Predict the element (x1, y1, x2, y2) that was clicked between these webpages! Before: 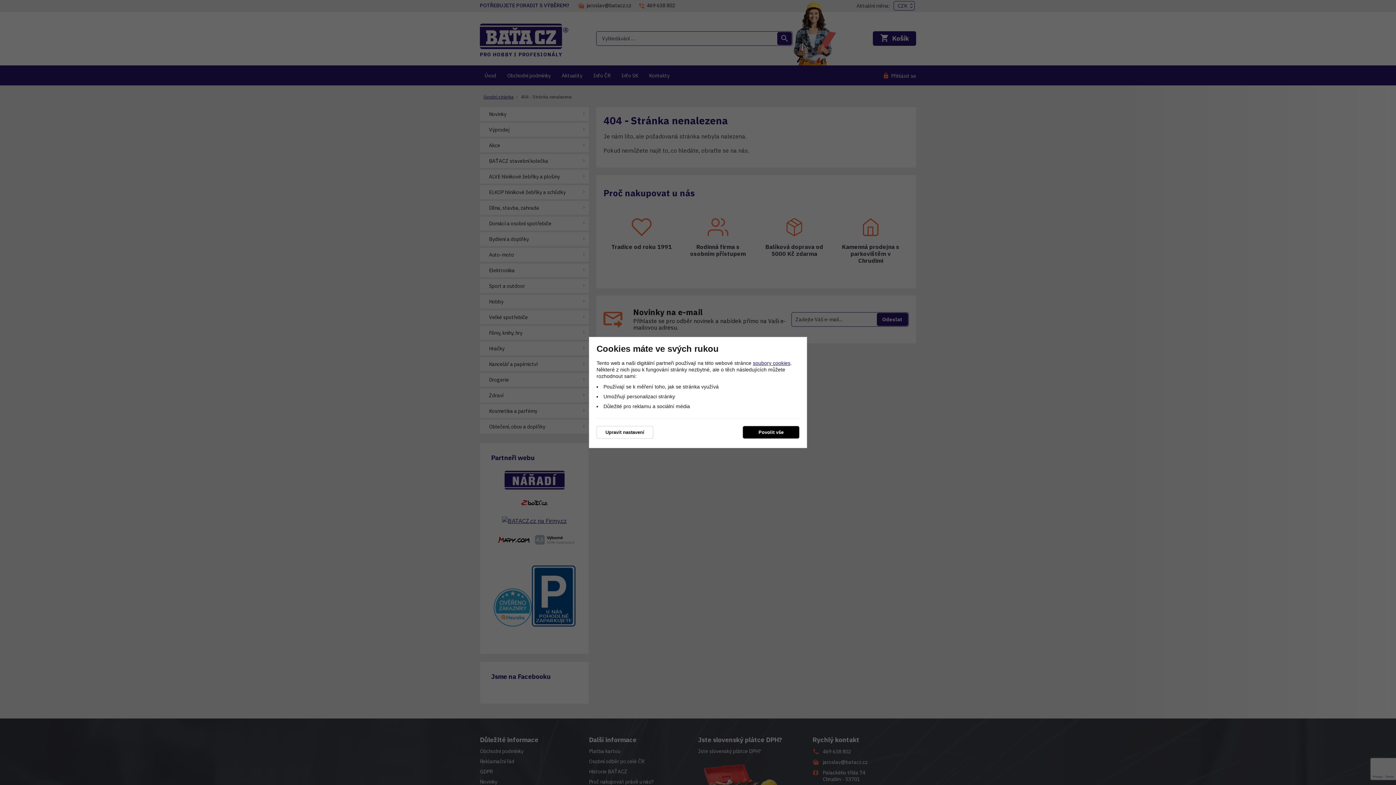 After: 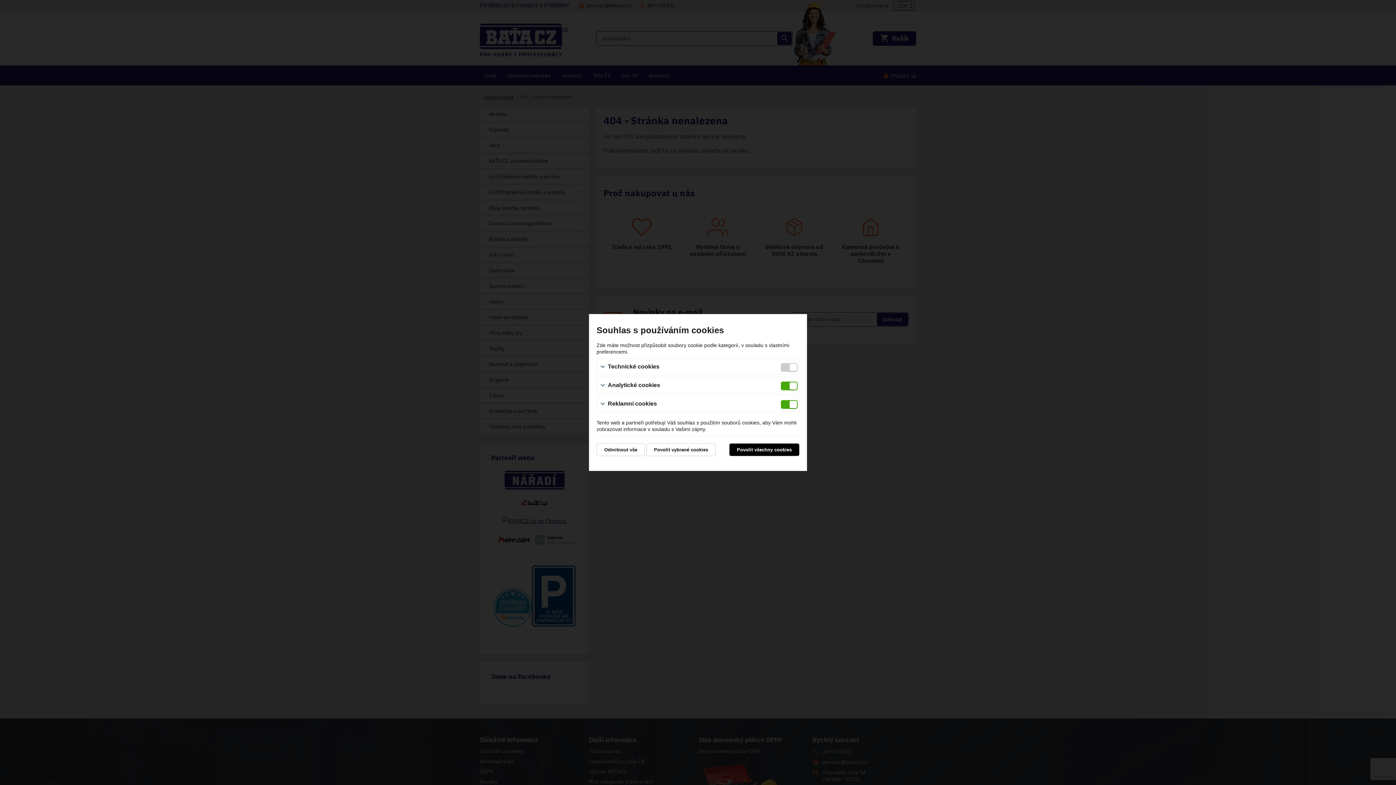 Action: label: Upravit nastavení bbox: (596, 426, 653, 438)